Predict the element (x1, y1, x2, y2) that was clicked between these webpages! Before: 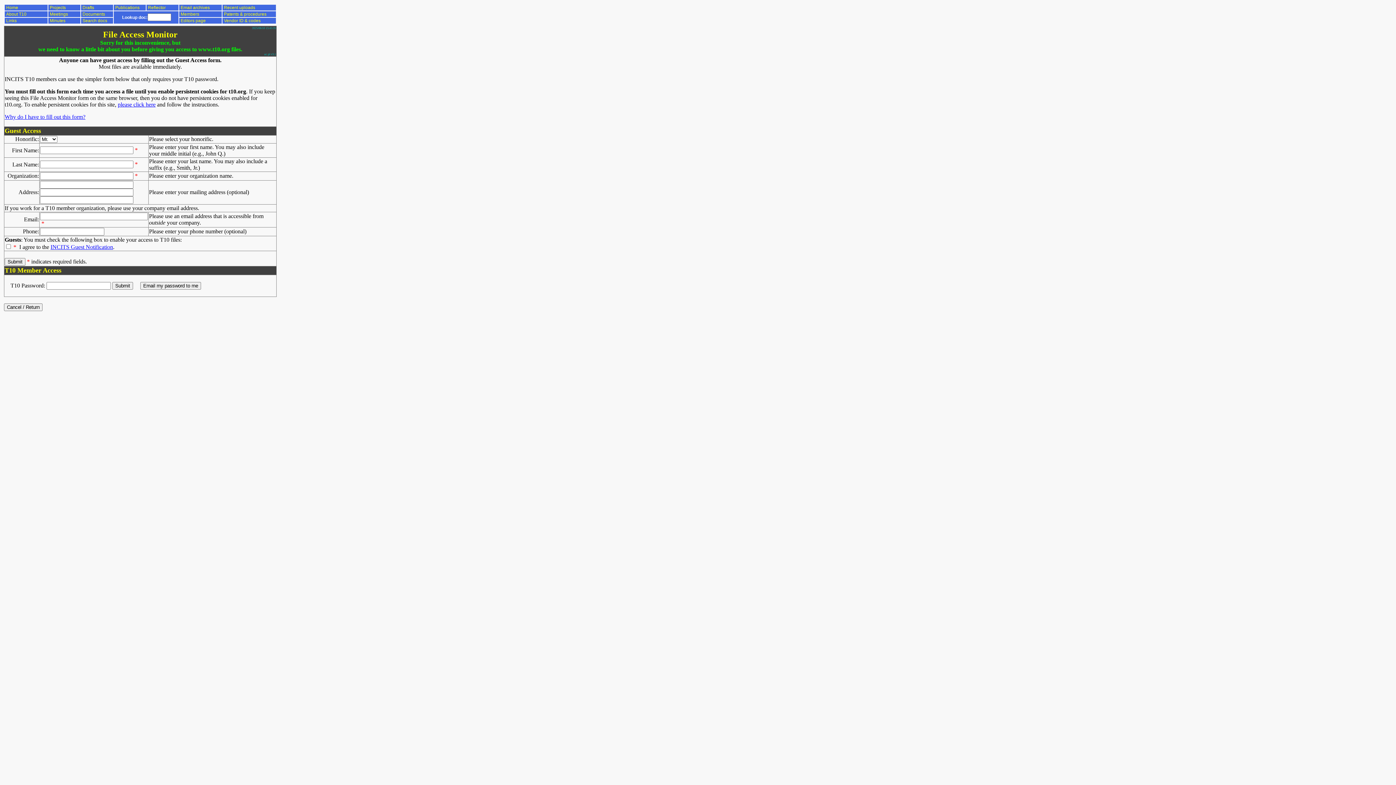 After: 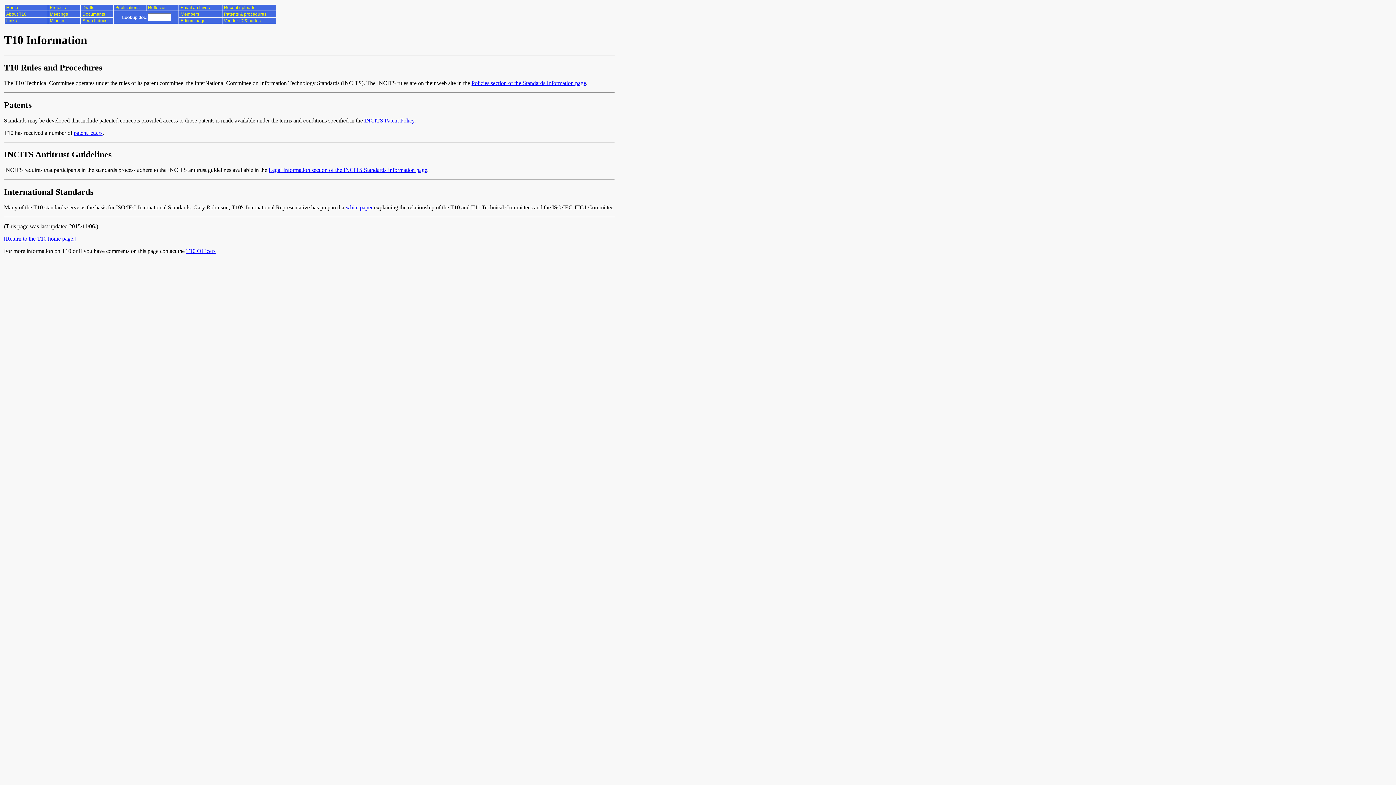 Action: bbox: (224, 11, 266, 16) label: Patents & procedures